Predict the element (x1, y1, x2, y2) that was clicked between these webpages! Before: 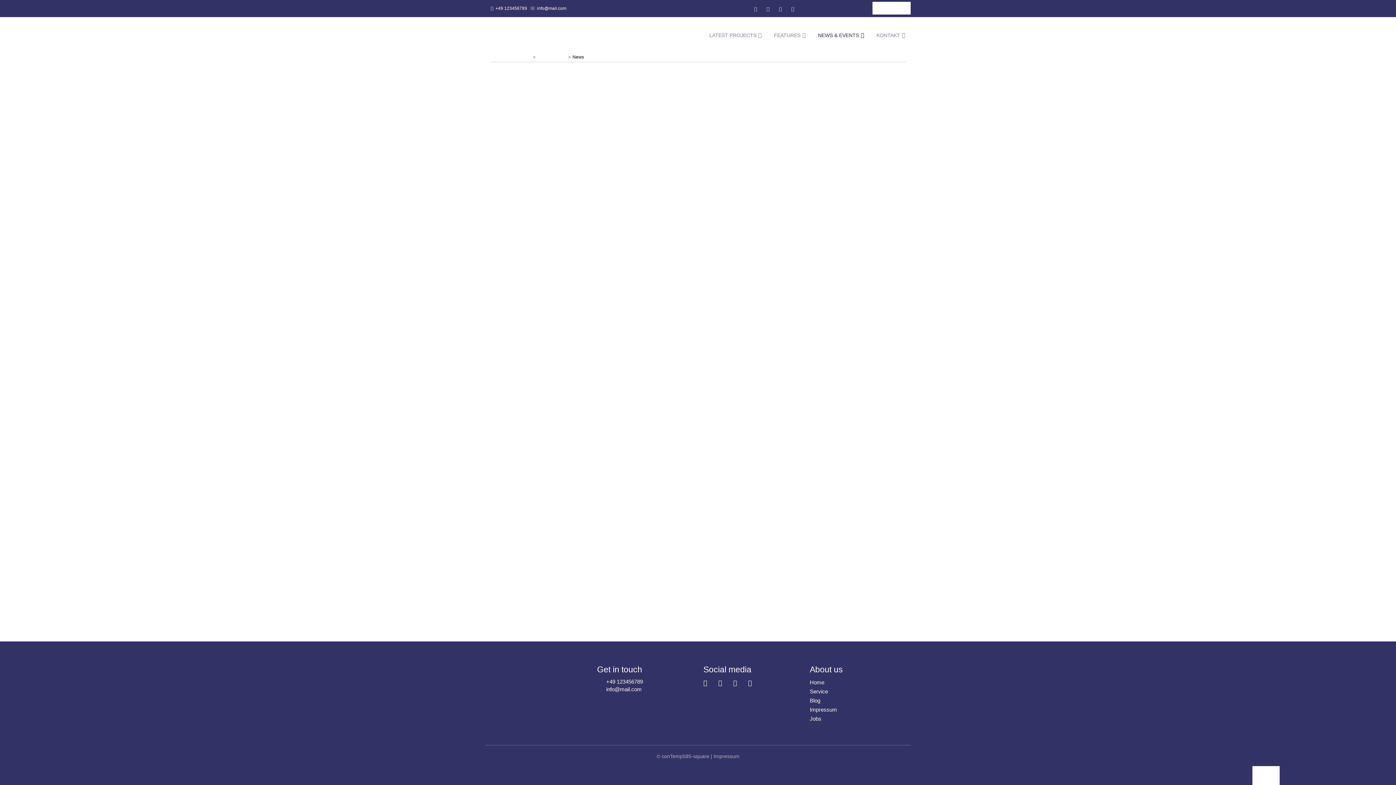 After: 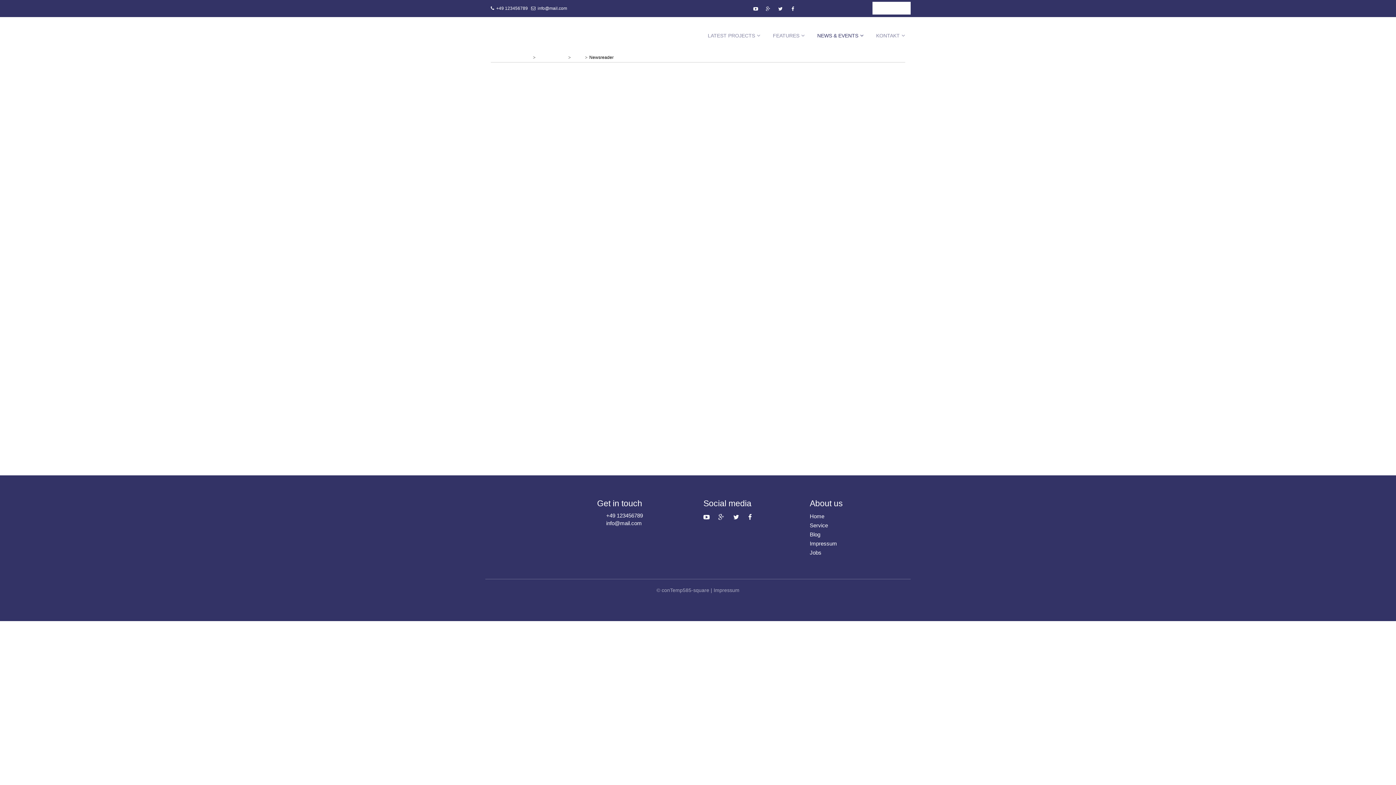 Action: label: News #5 bbox: (599, 407, 629, 416)